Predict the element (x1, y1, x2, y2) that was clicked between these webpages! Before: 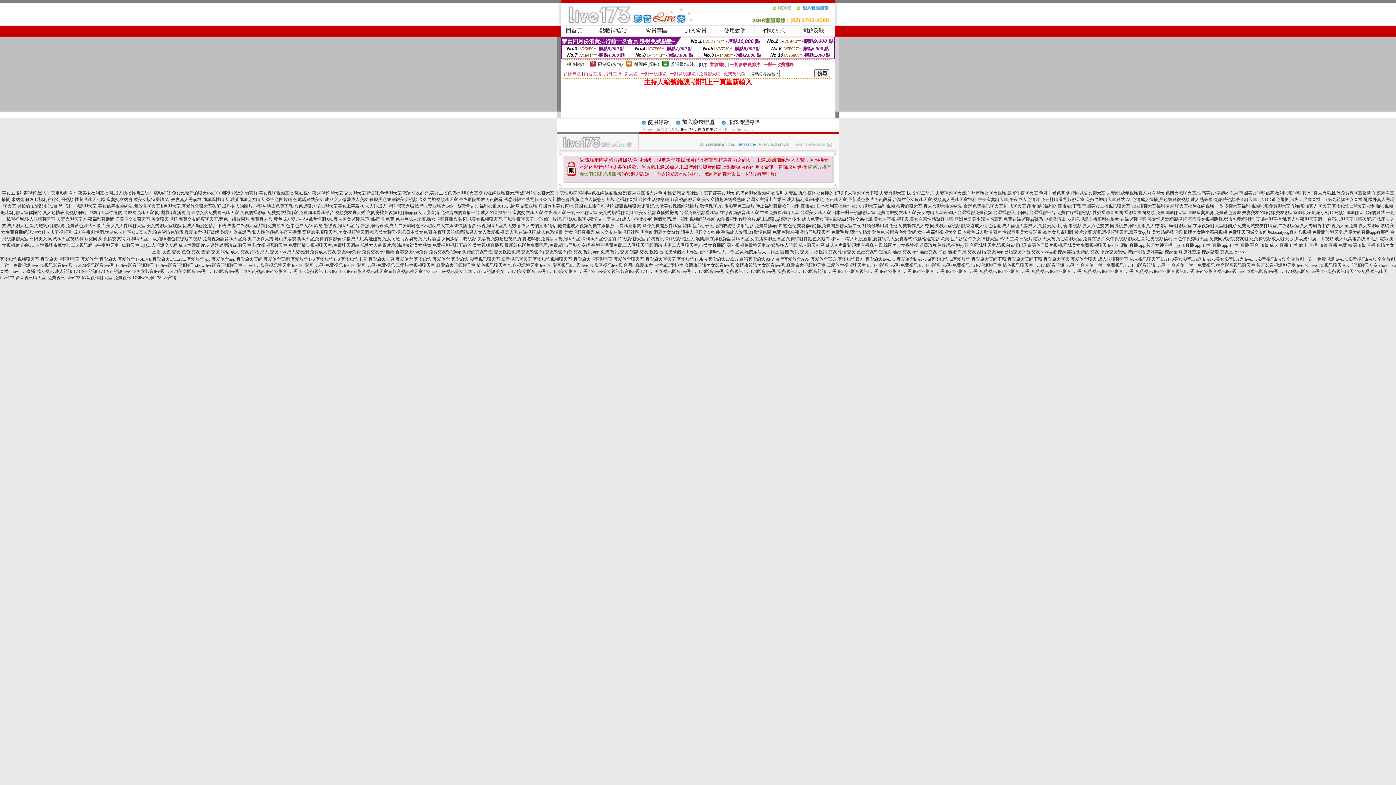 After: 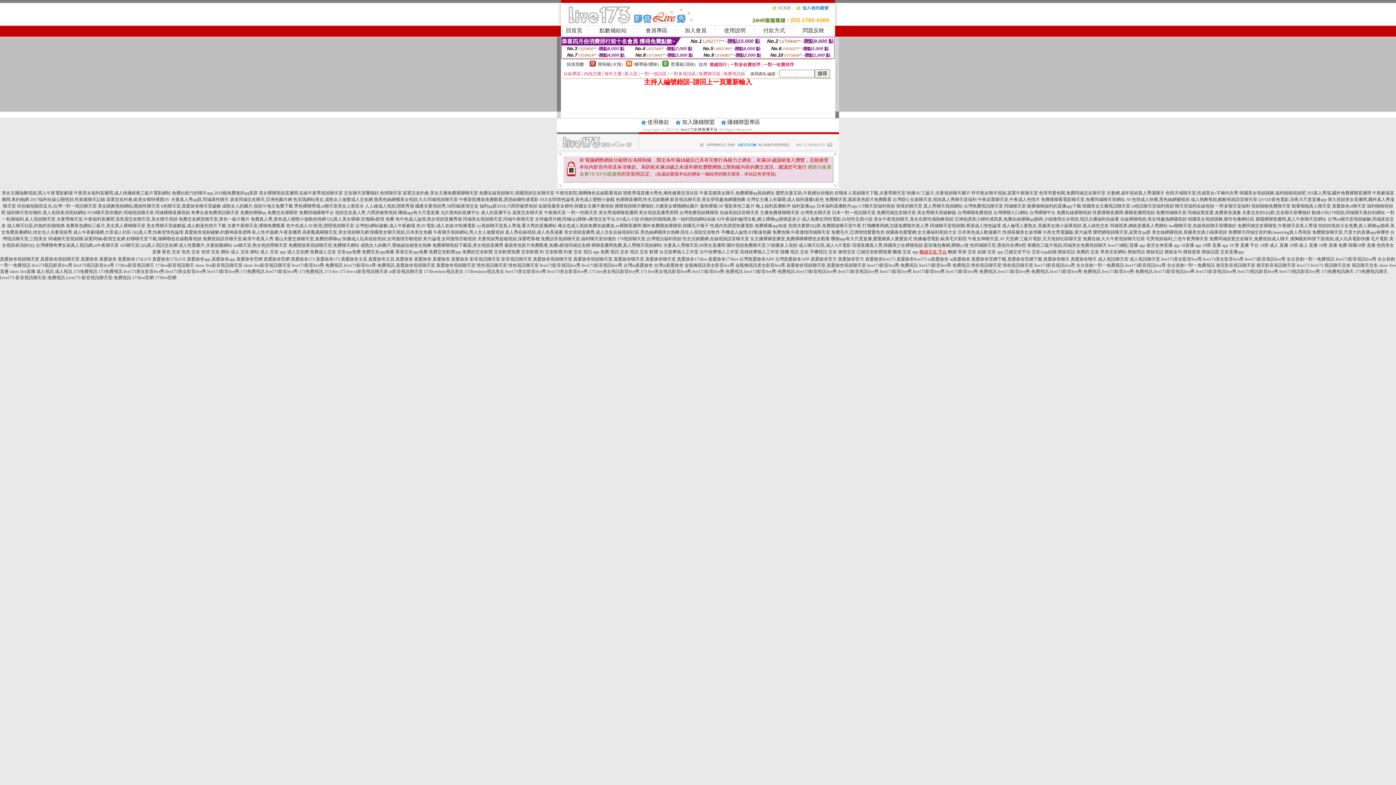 Action: bbox: (919, 249, 947, 254) label: 離婚交友 平台